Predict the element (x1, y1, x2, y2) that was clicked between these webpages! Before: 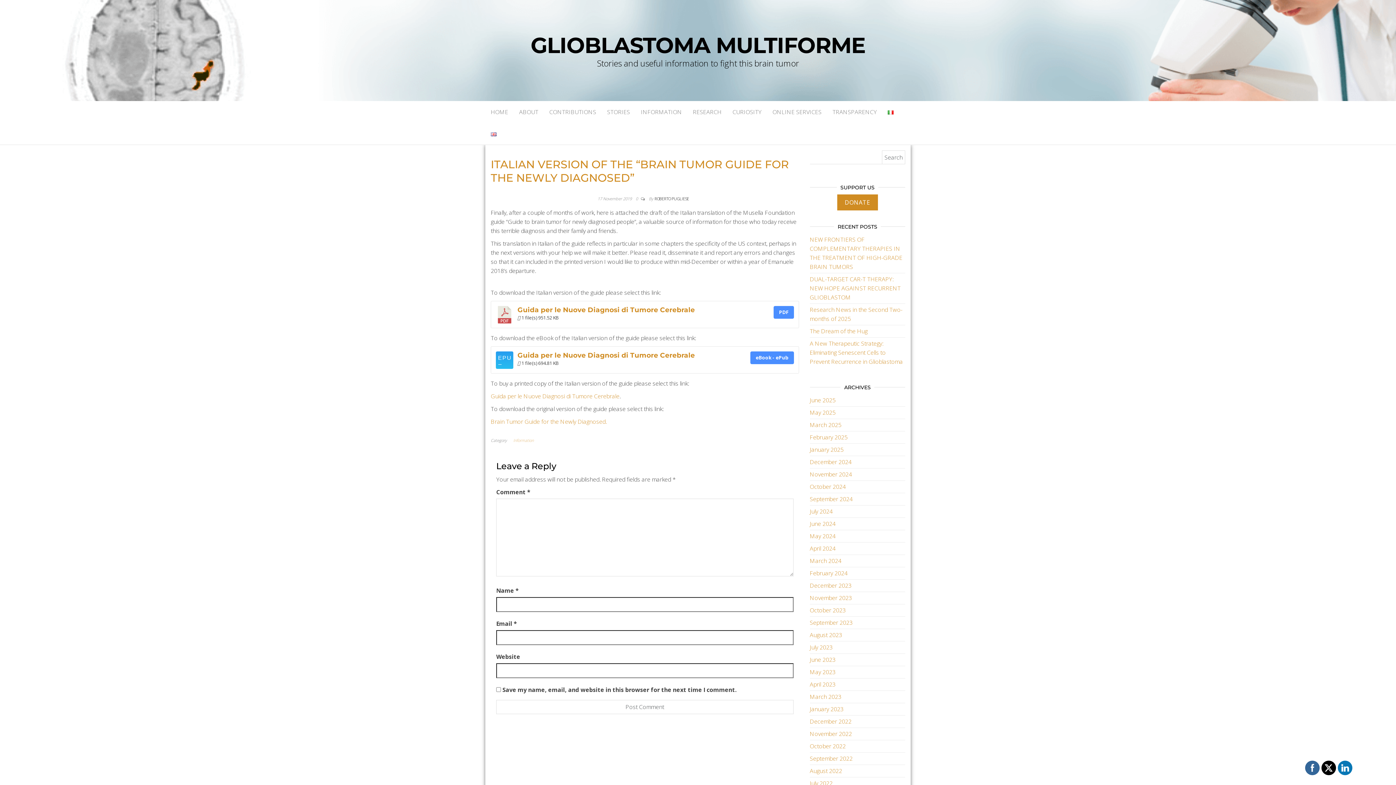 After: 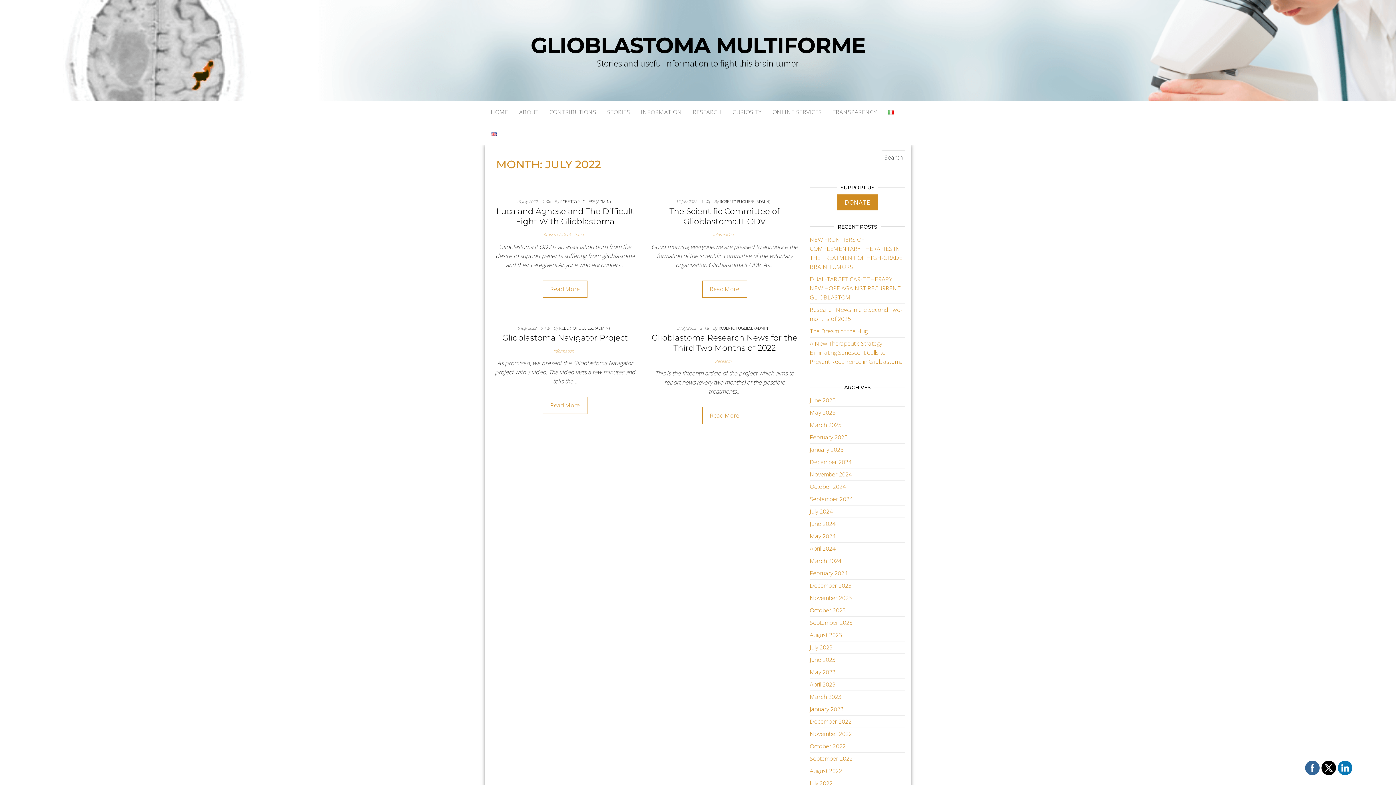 Action: bbox: (810, 779, 832, 787) label: July 2022